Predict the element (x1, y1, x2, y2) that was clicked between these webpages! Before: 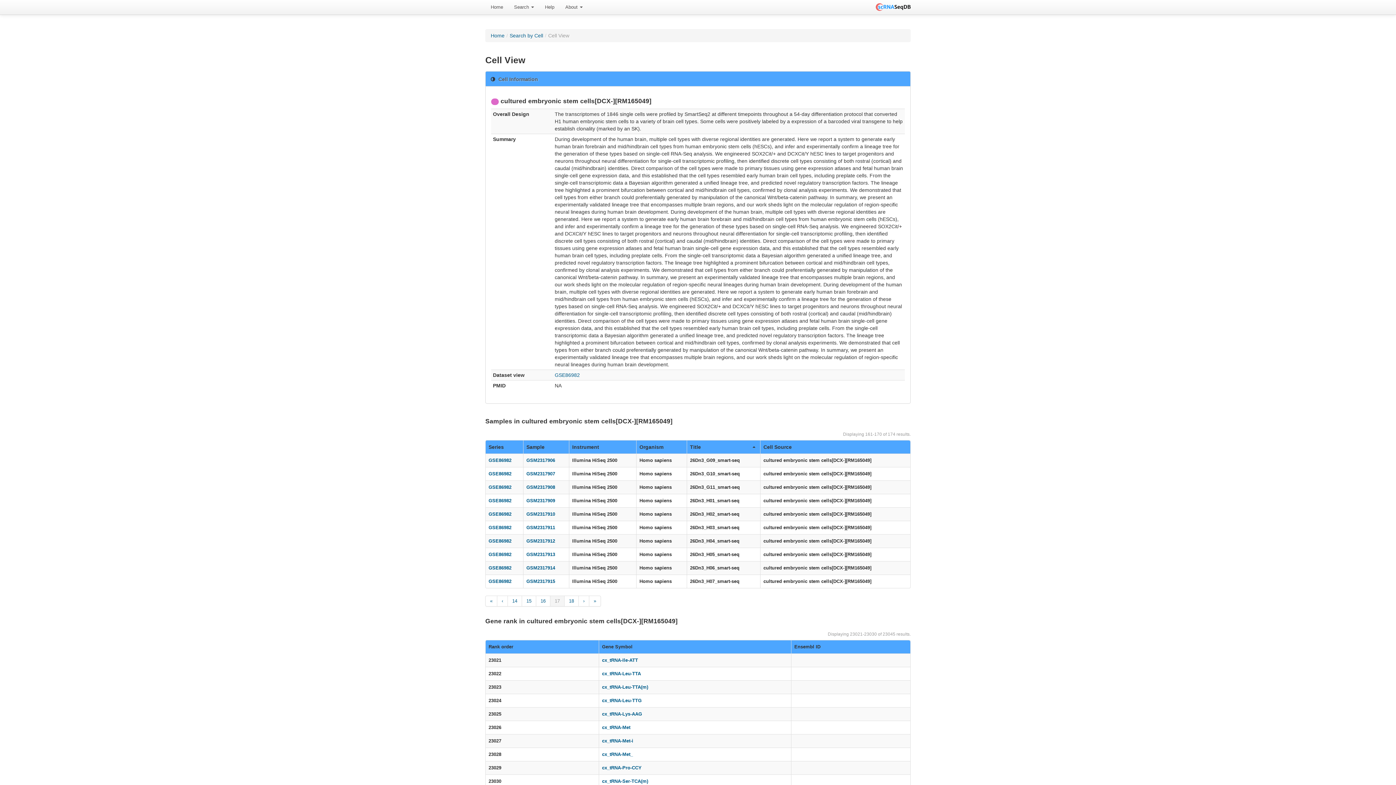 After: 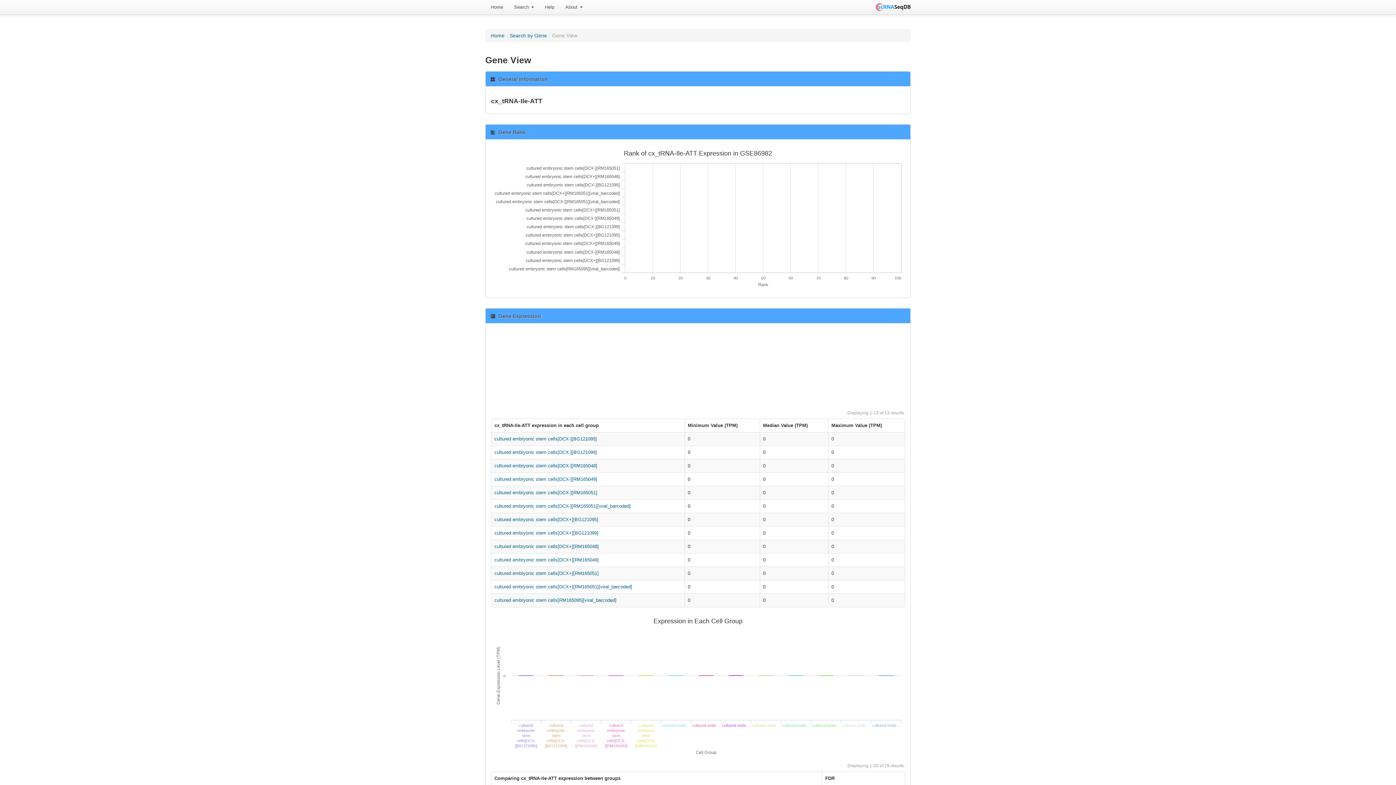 Action: label: cx_tRNA-Ile-ATT bbox: (602, 657, 638, 663)